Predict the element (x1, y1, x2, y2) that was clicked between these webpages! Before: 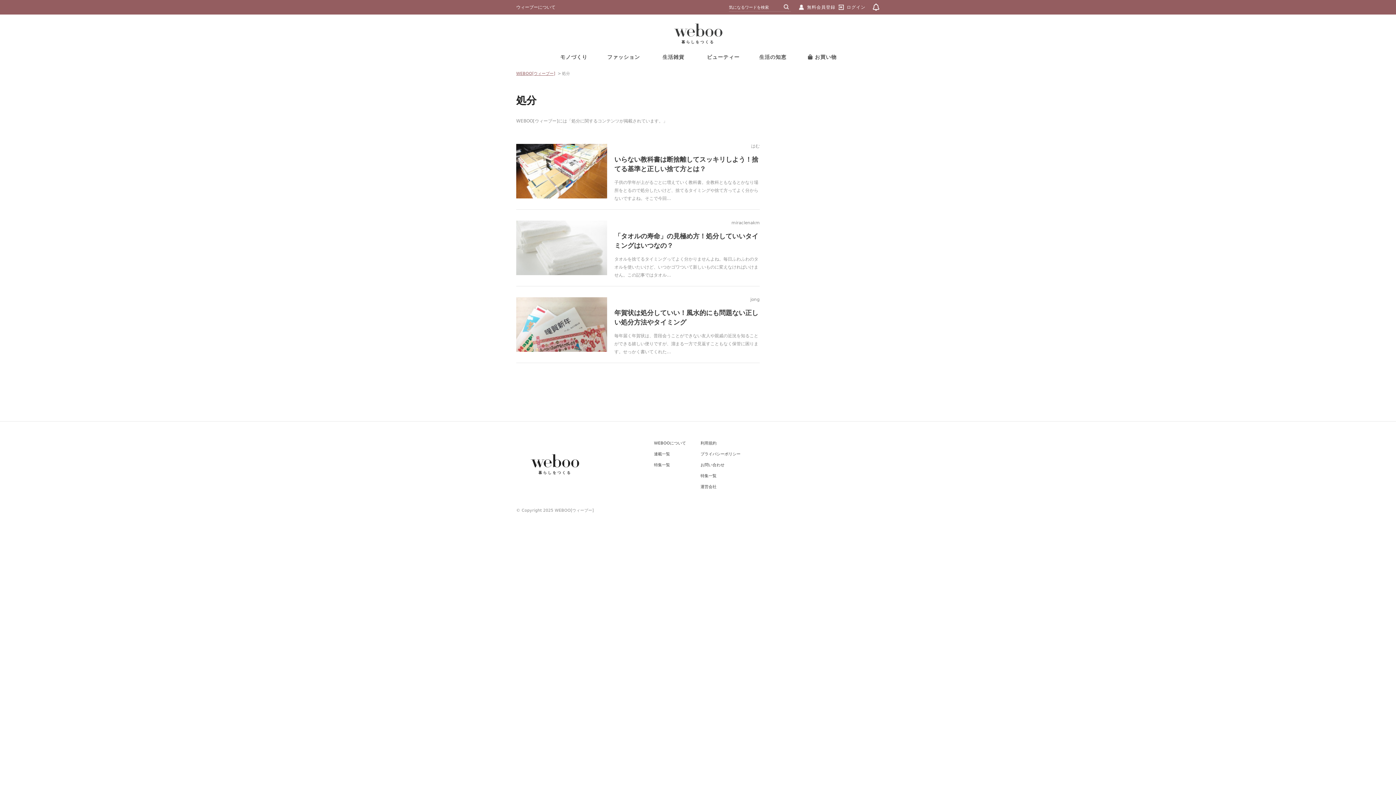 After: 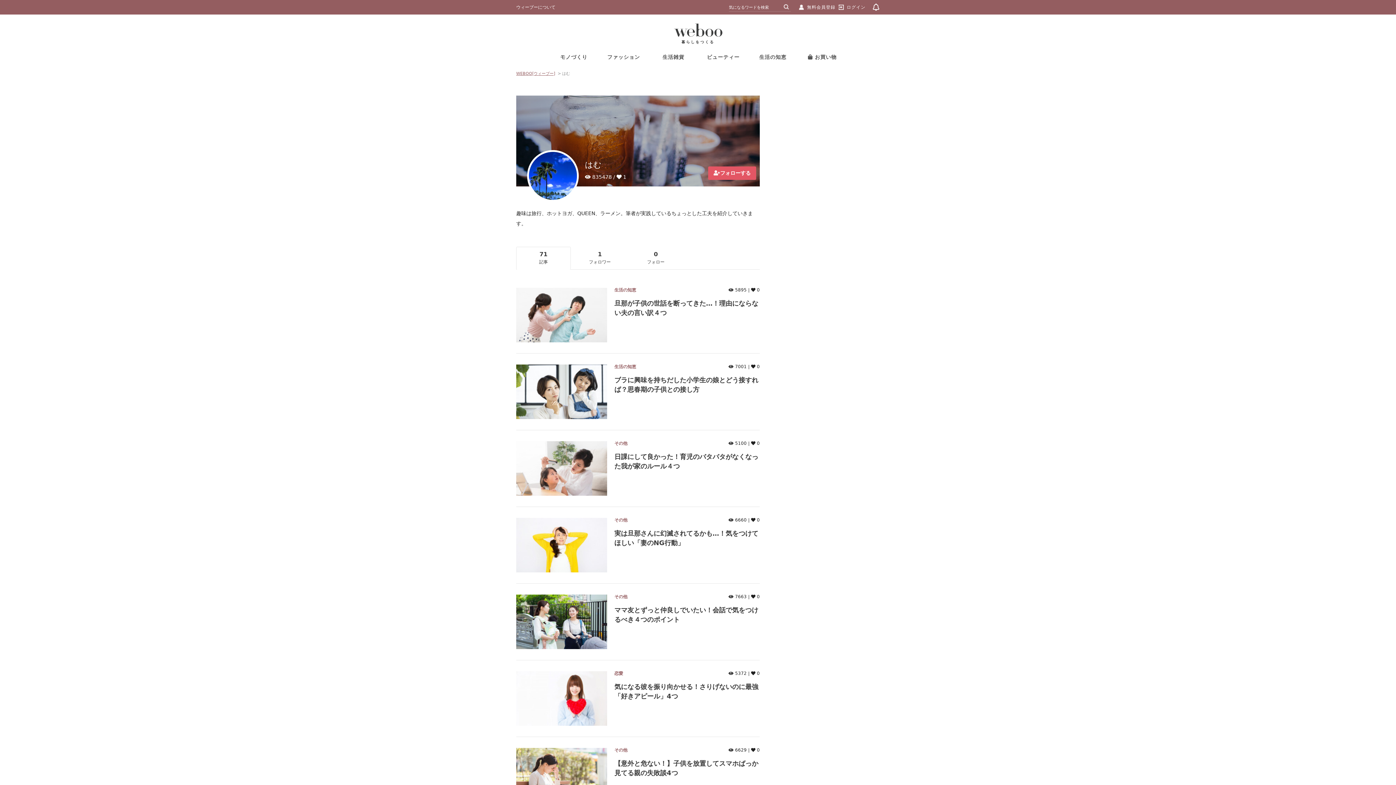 Action: bbox: (751, 143, 760, 148) label: はむ